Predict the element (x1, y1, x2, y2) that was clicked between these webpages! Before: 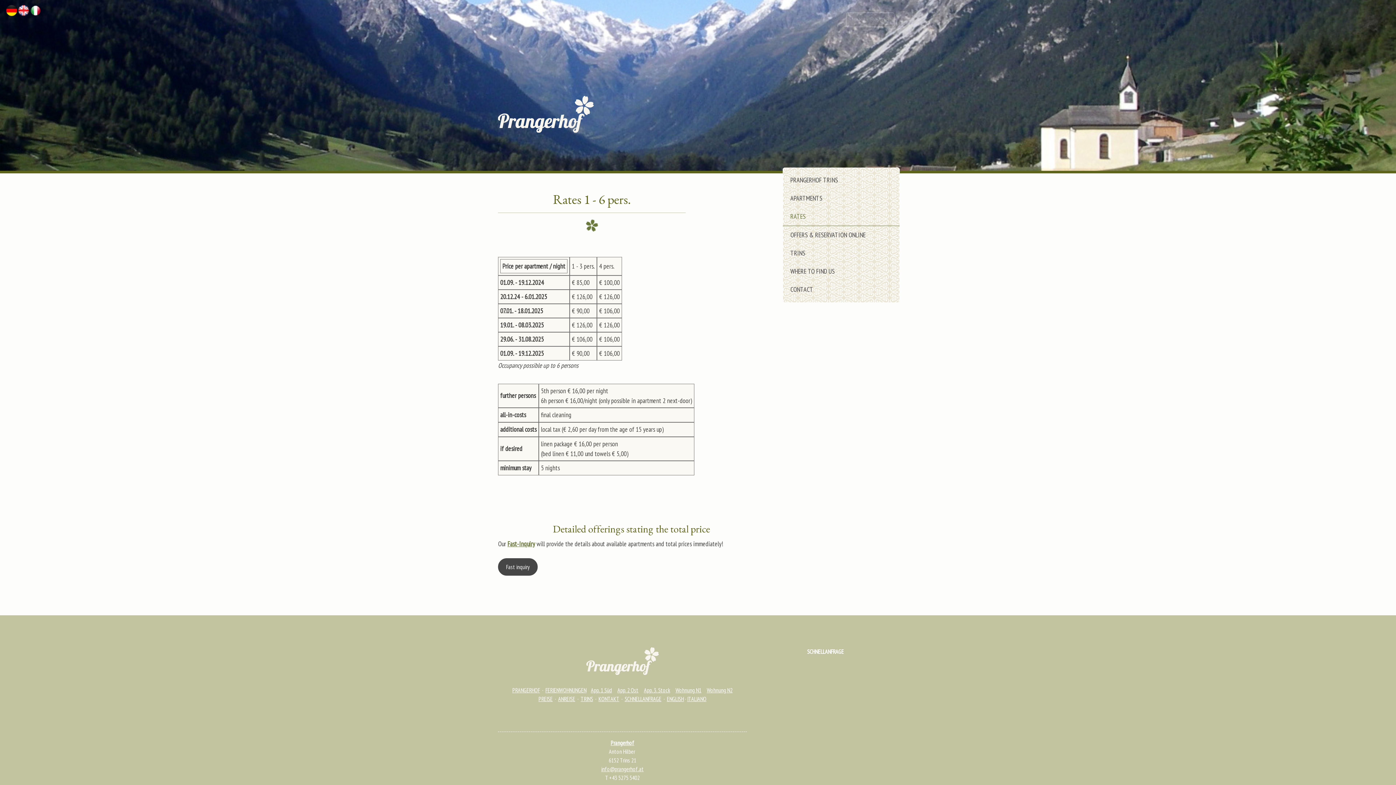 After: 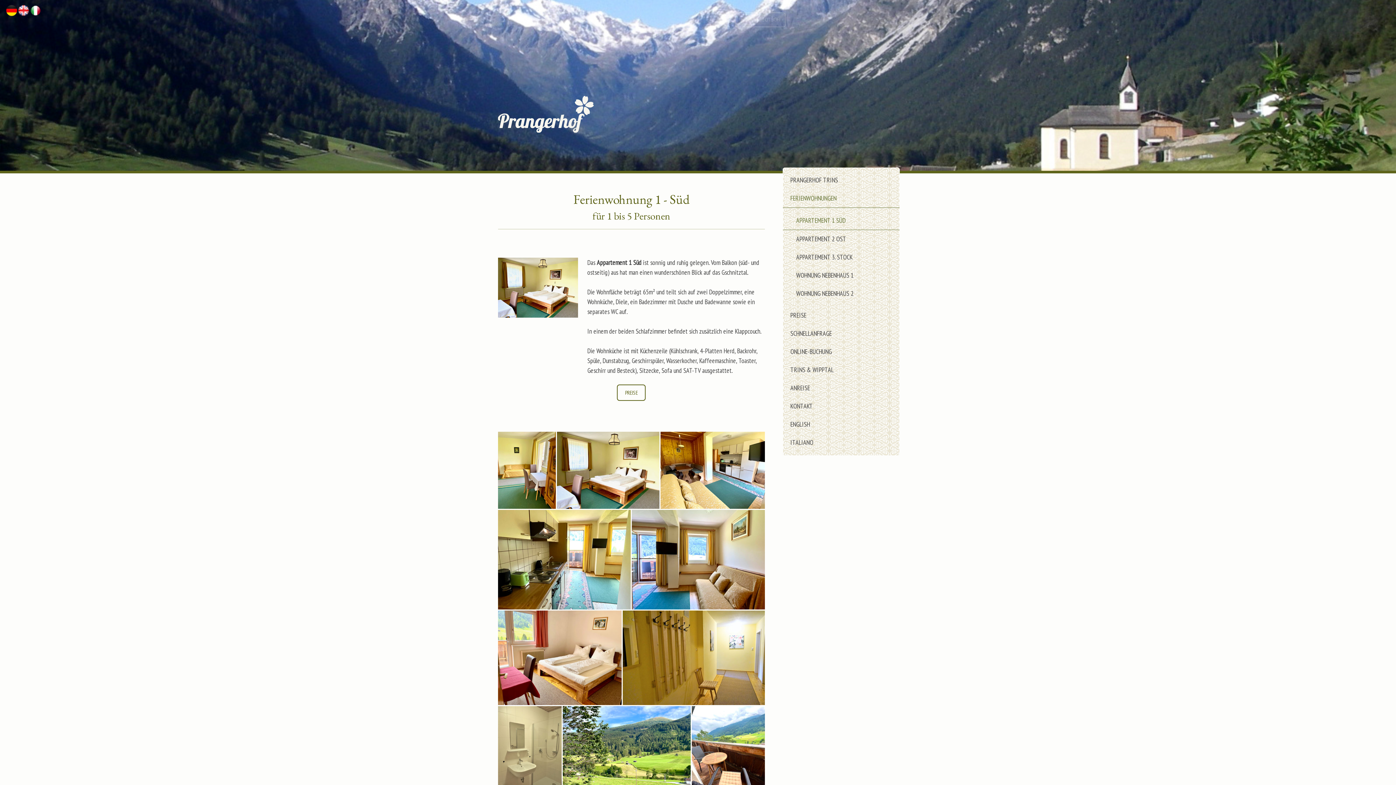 Action: bbox: (590, 686, 612, 694) label: App. 1 Süd